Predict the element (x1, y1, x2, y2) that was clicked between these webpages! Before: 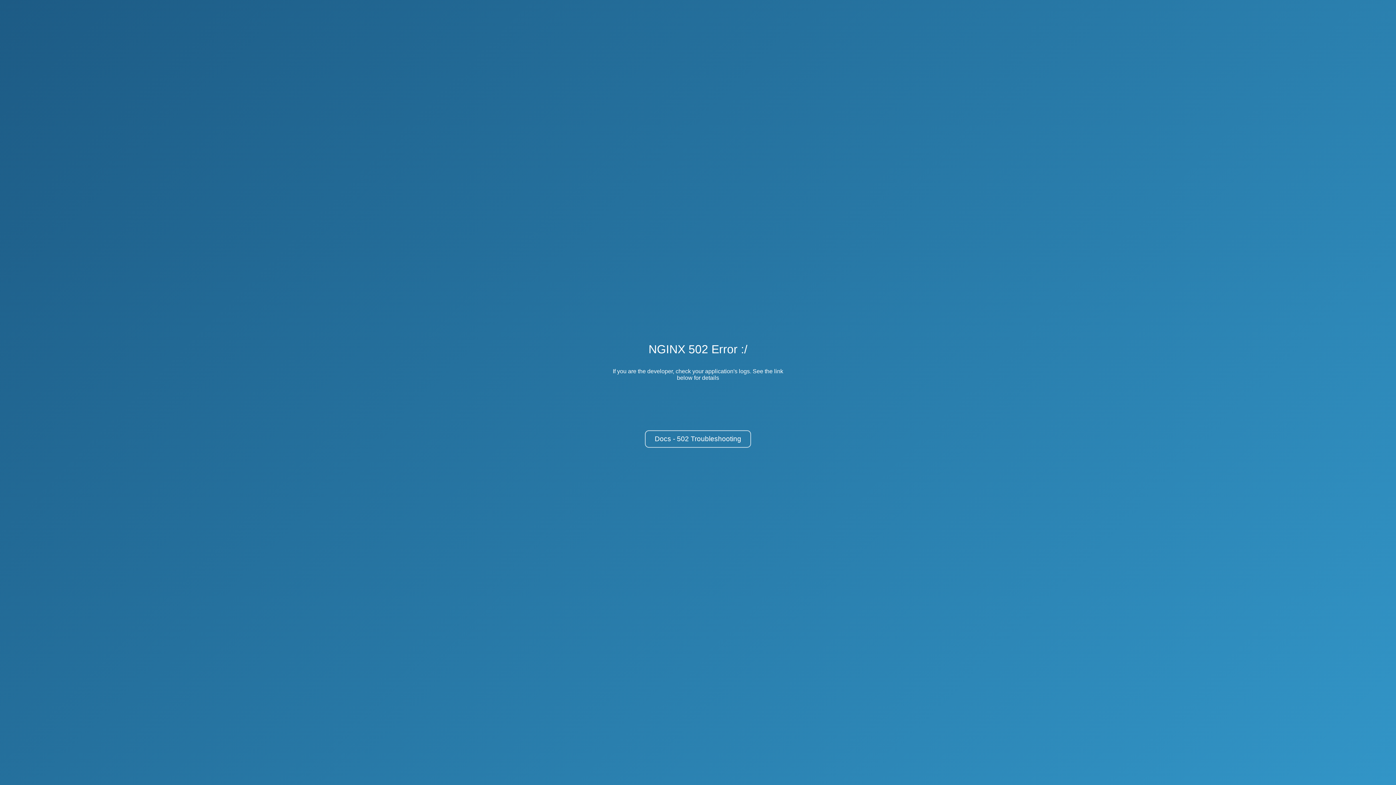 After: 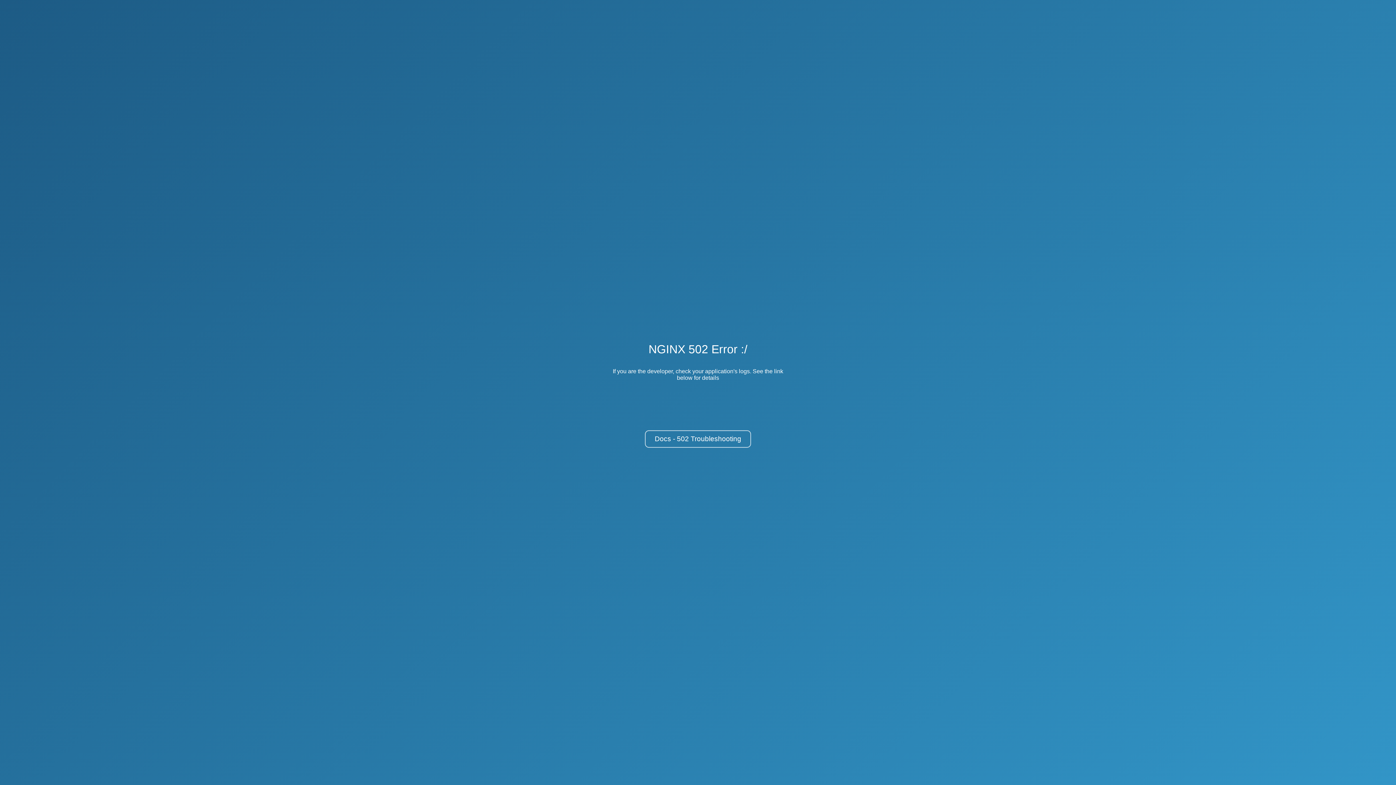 Action: label: Docs - 502 Troubleshooting bbox: (645, 430, 751, 448)